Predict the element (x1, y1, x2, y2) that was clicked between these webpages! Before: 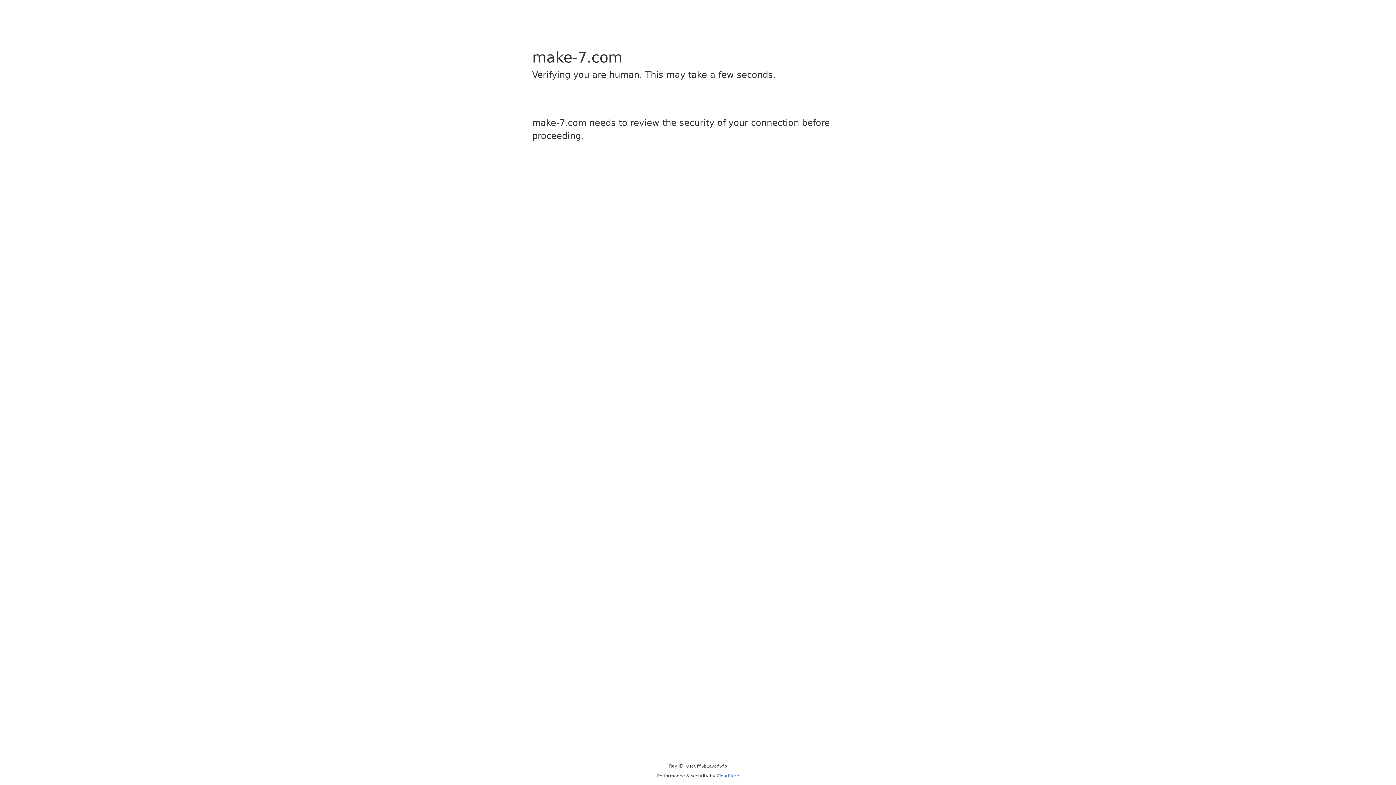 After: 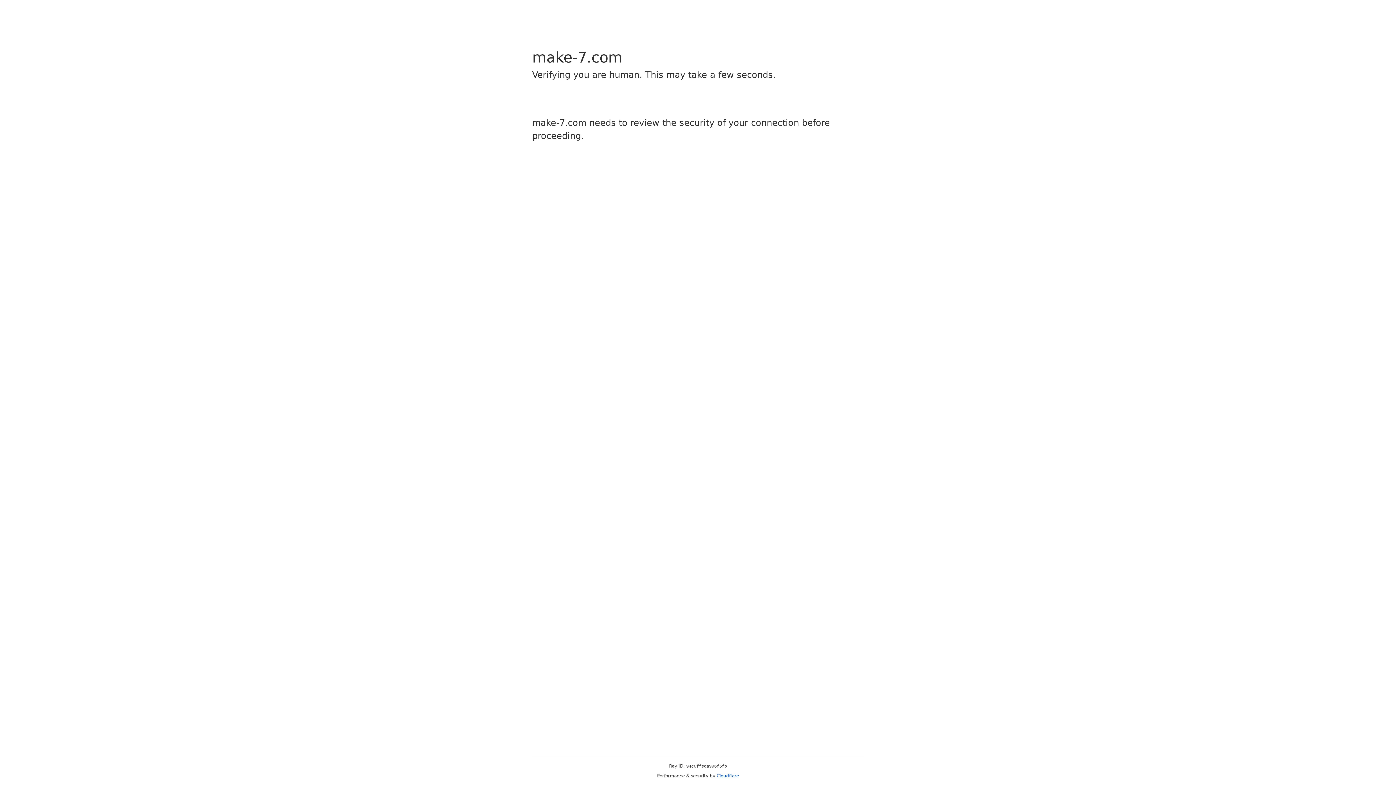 Action: bbox: (716, 773, 739, 778) label: Cloudflare